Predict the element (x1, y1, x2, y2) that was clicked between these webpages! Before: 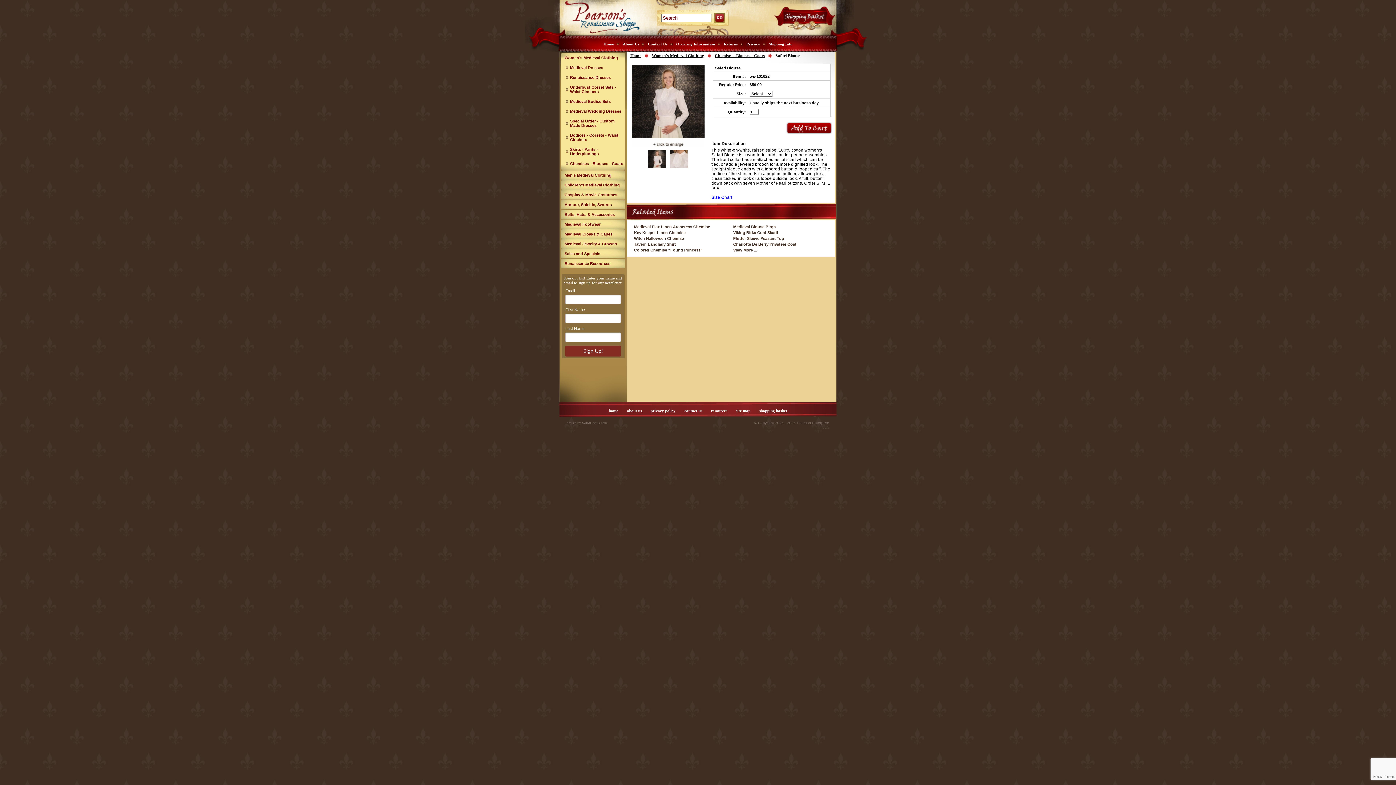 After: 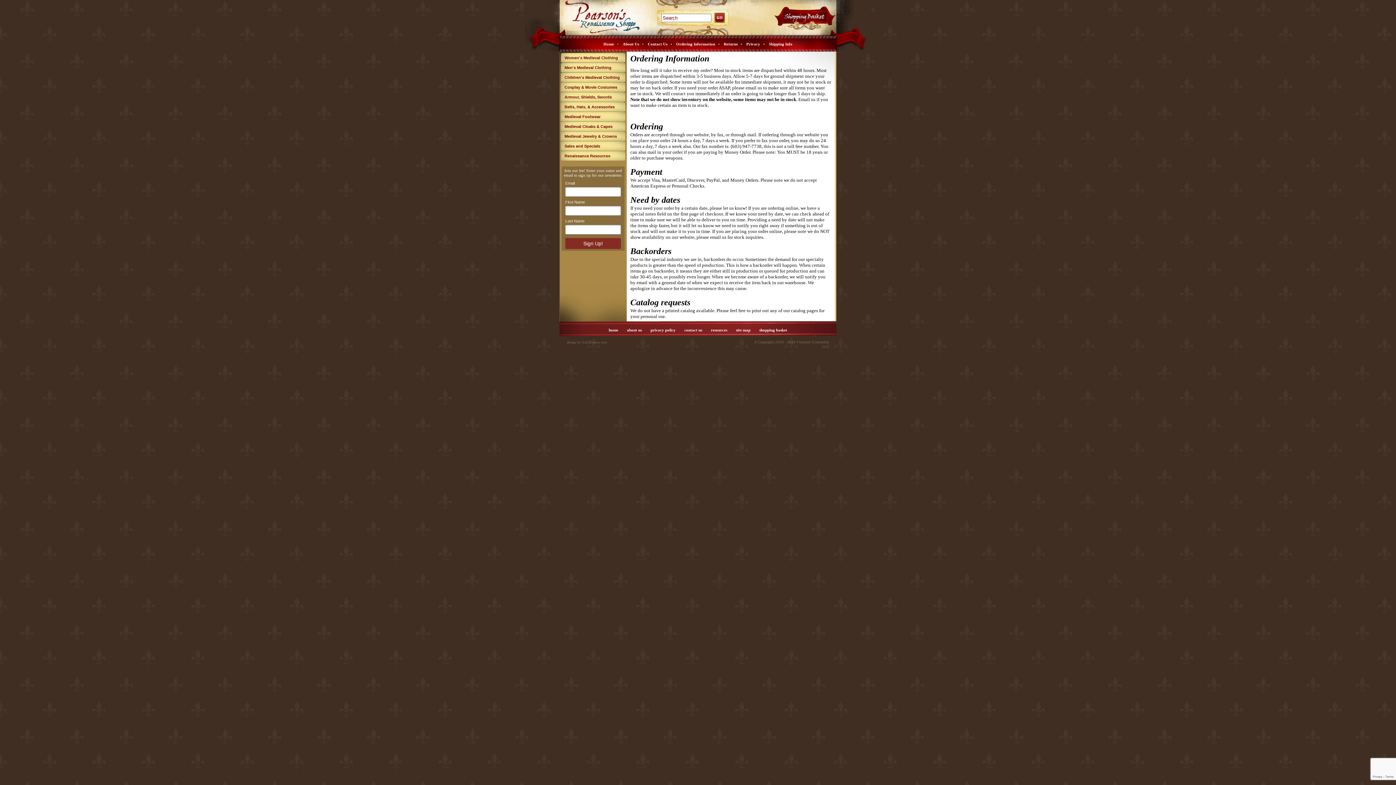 Action: bbox: (673, 41, 720, 46) label: Ordering Information